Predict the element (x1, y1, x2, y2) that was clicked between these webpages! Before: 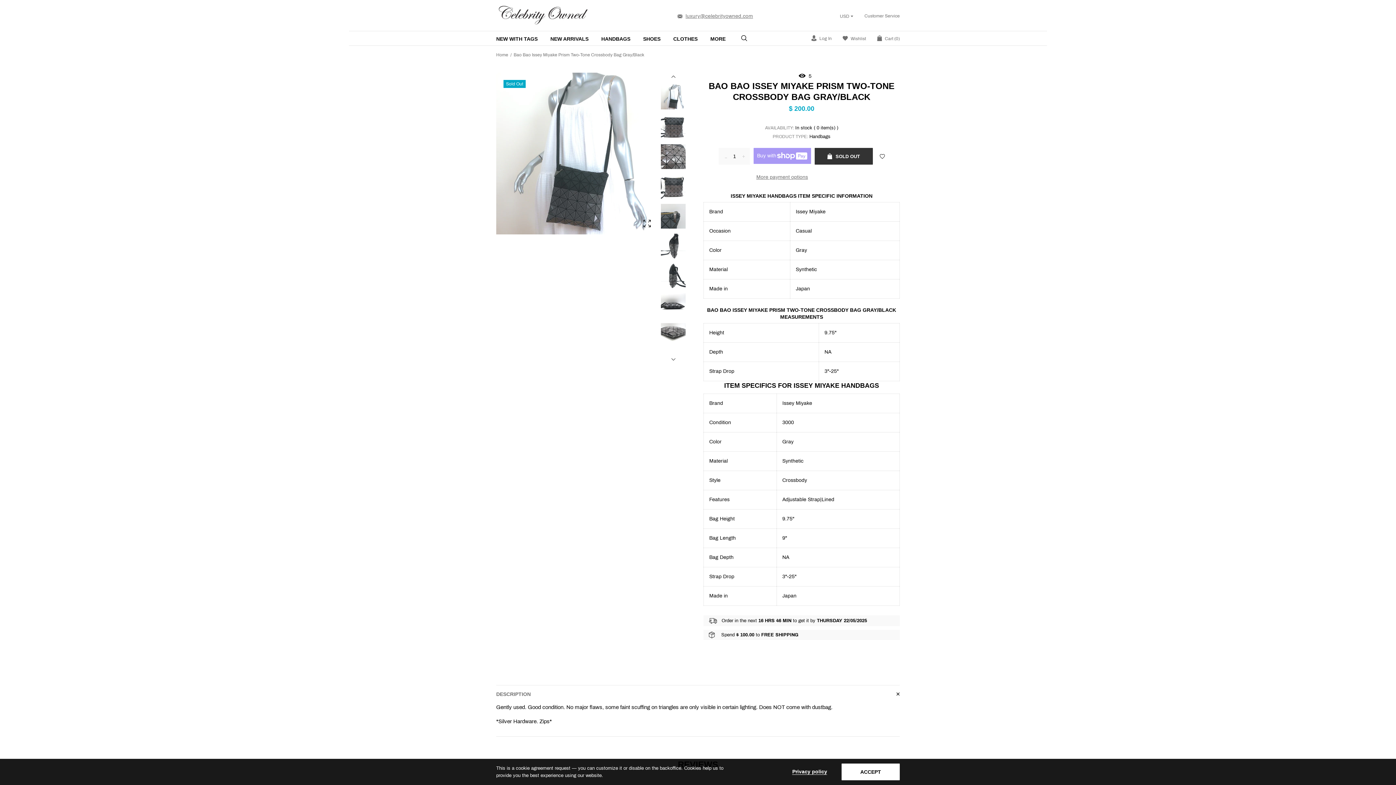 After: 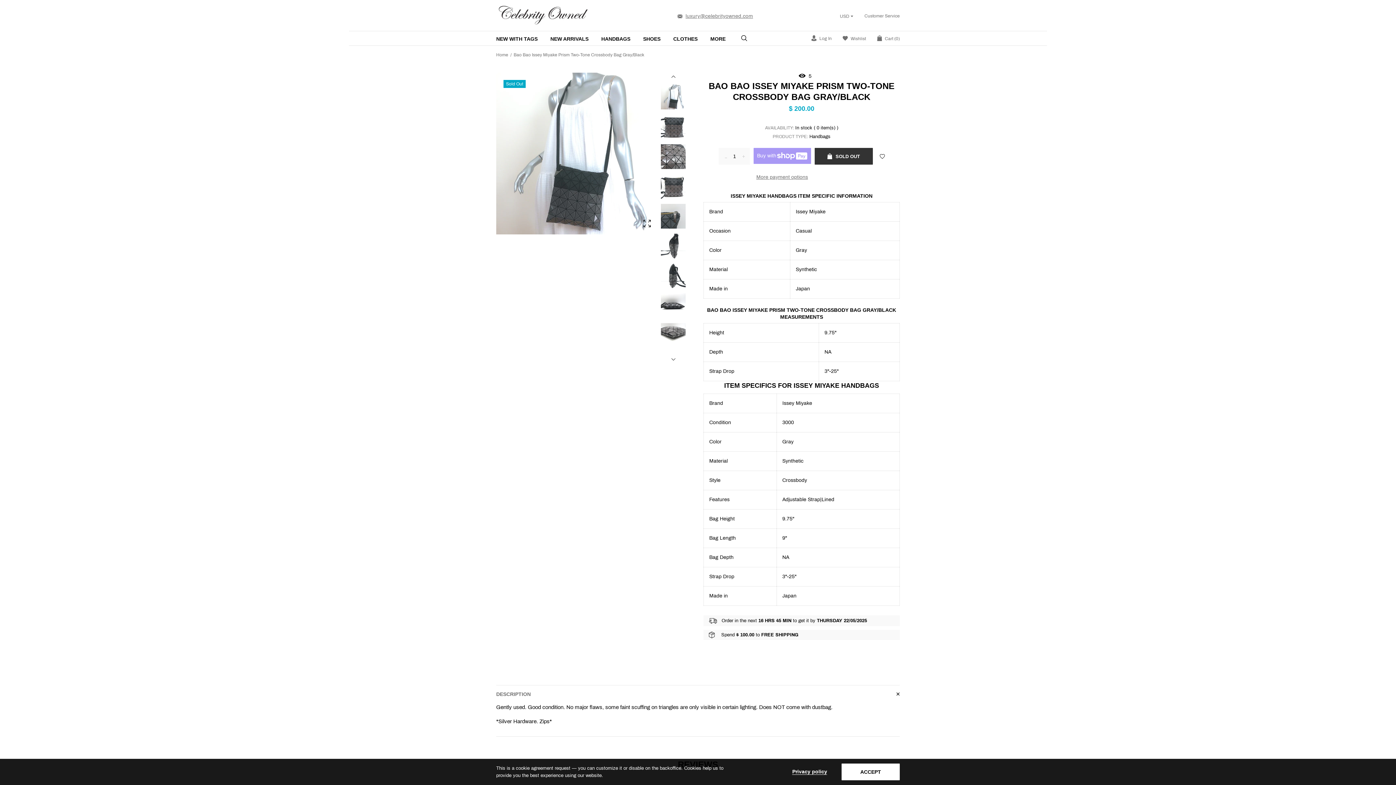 Action: label: Privacy policy bbox: (792, 768, 827, 776)